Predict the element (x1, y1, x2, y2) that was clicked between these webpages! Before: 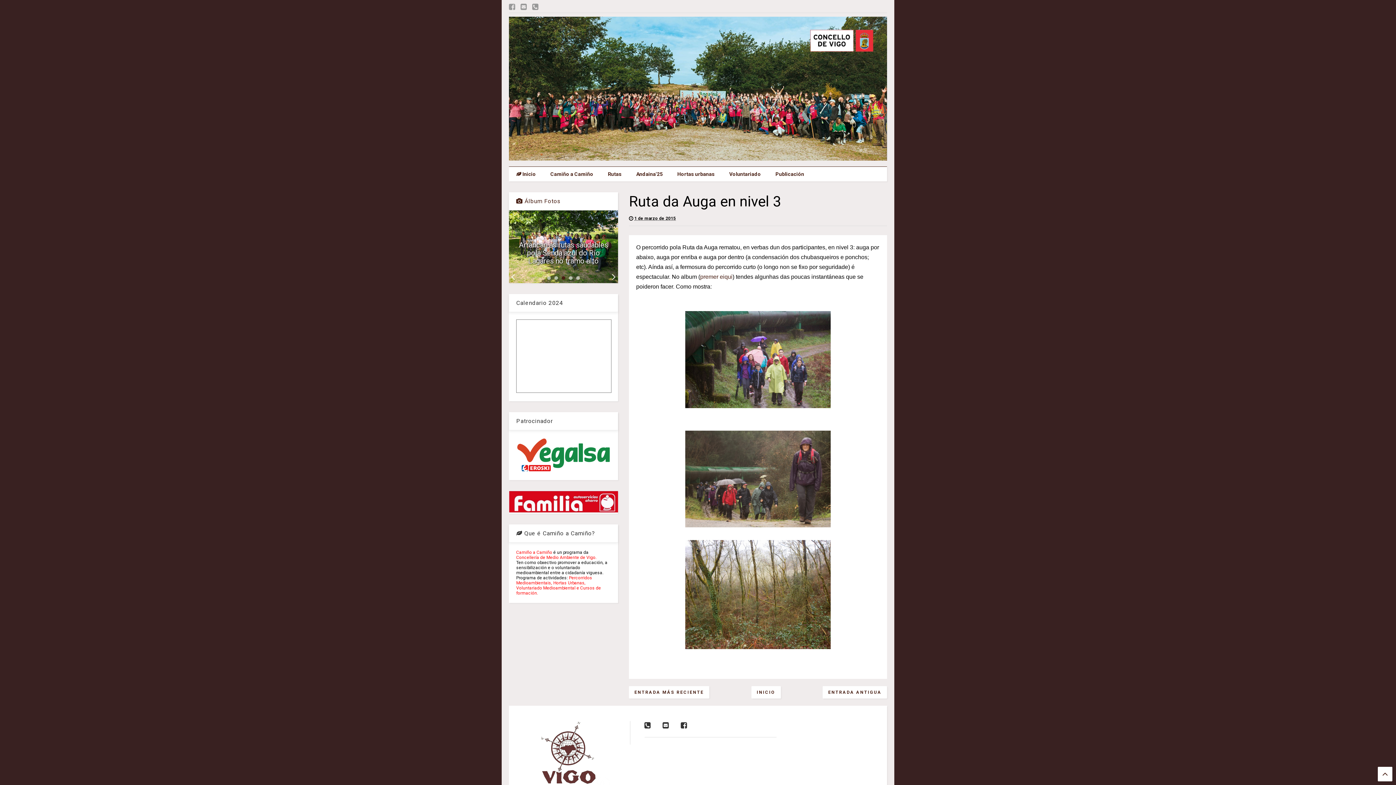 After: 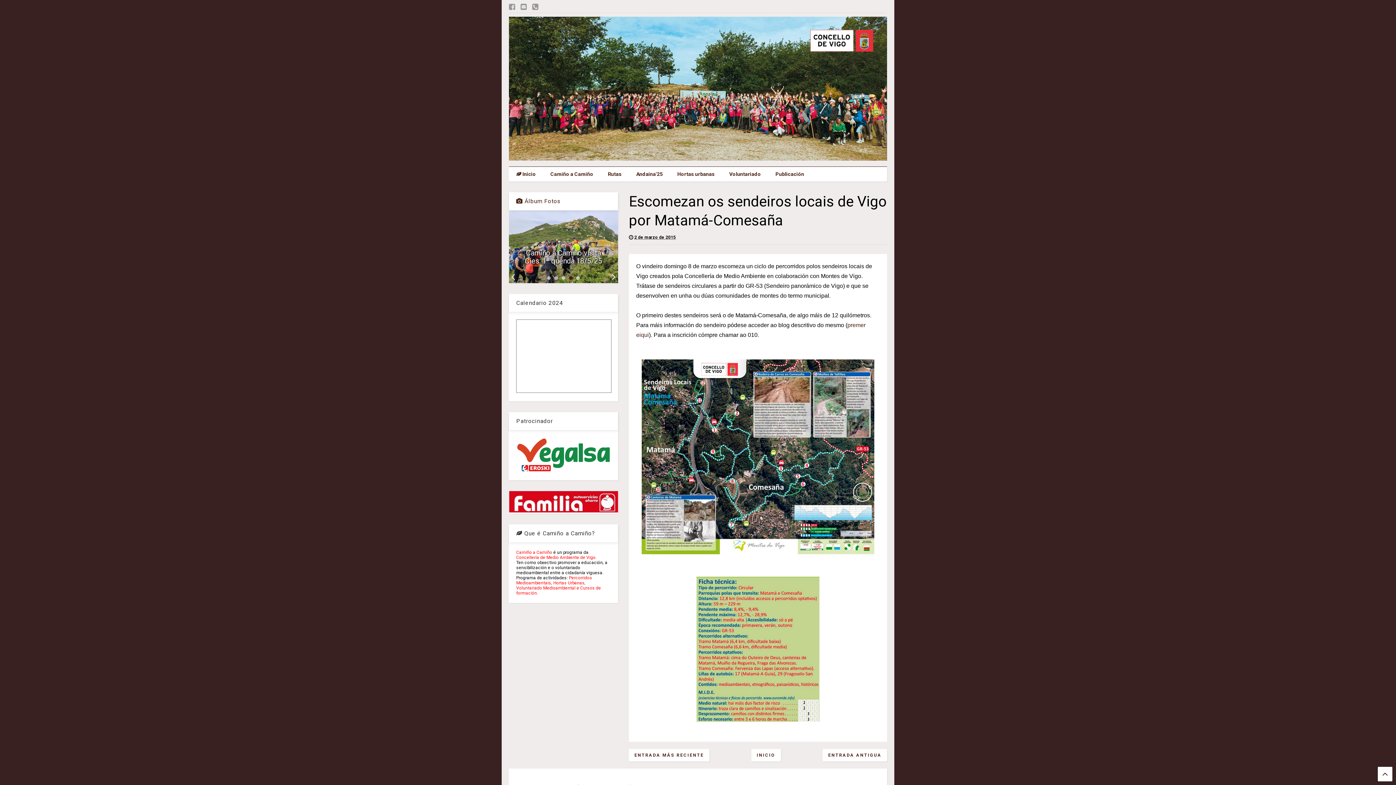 Action: bbox: (629, 686, 709, 699) label: ENTRADA MÁS RECIENTE